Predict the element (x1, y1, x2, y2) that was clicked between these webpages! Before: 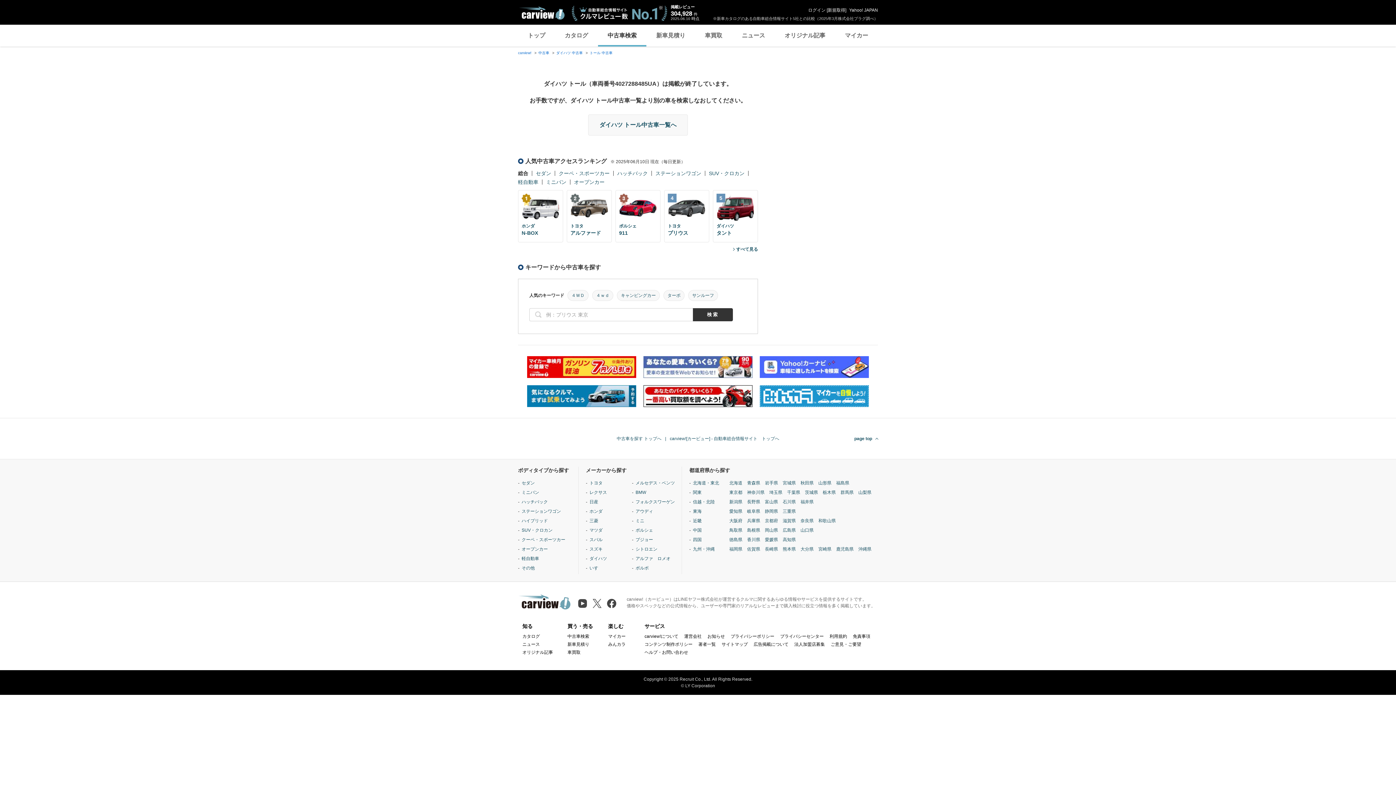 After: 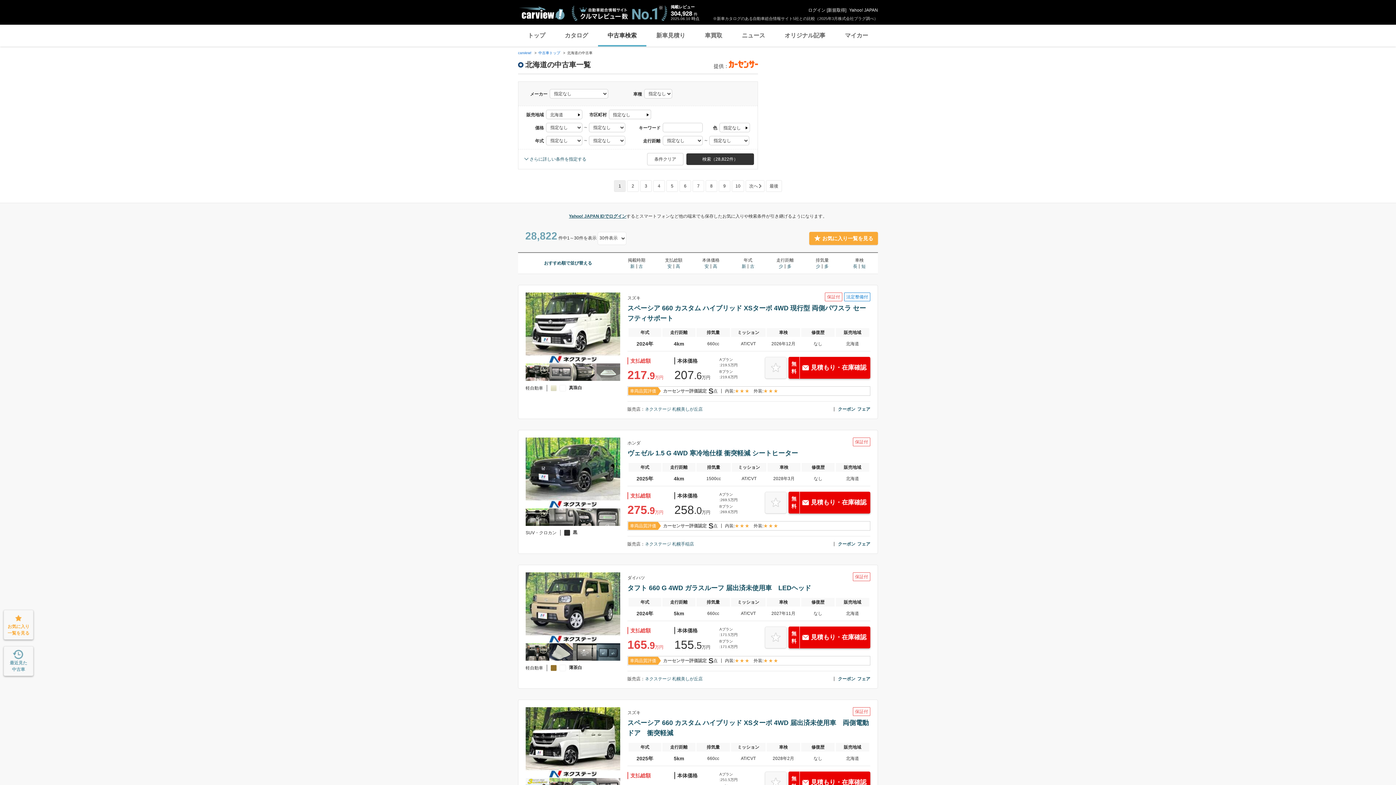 Action: bbox: (729, 480, 742, 486) label: 北海道